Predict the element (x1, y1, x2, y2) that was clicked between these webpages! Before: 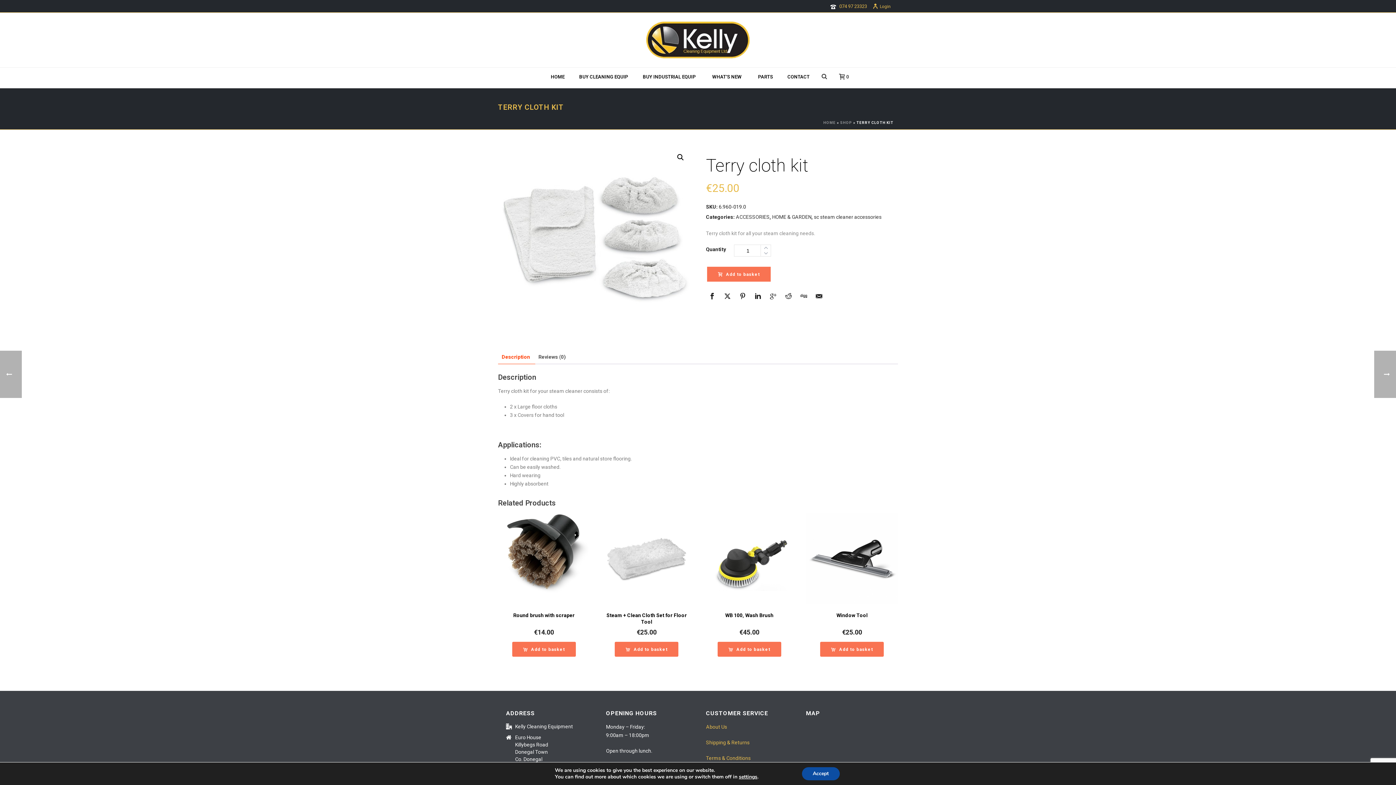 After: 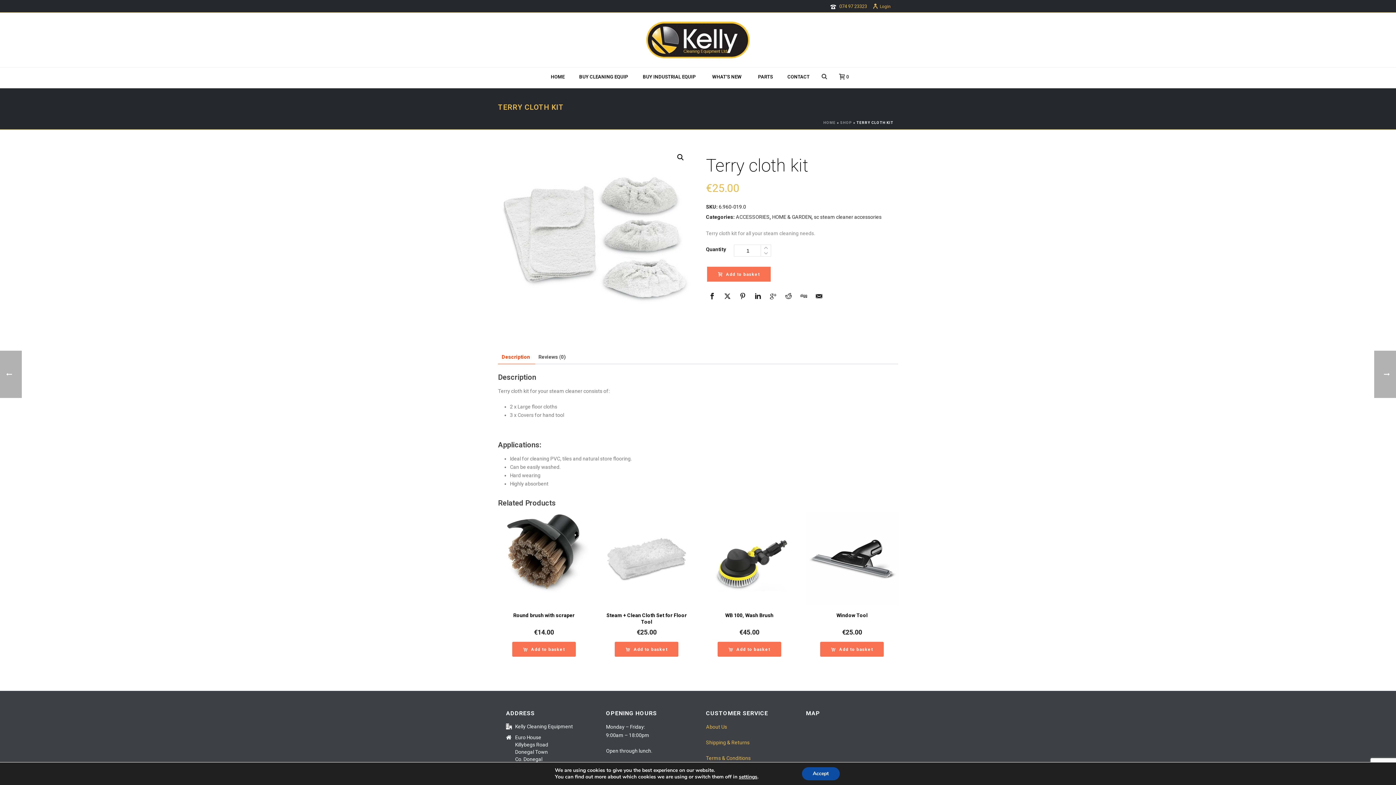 Action: bbox: (813, 290, 825, 302)